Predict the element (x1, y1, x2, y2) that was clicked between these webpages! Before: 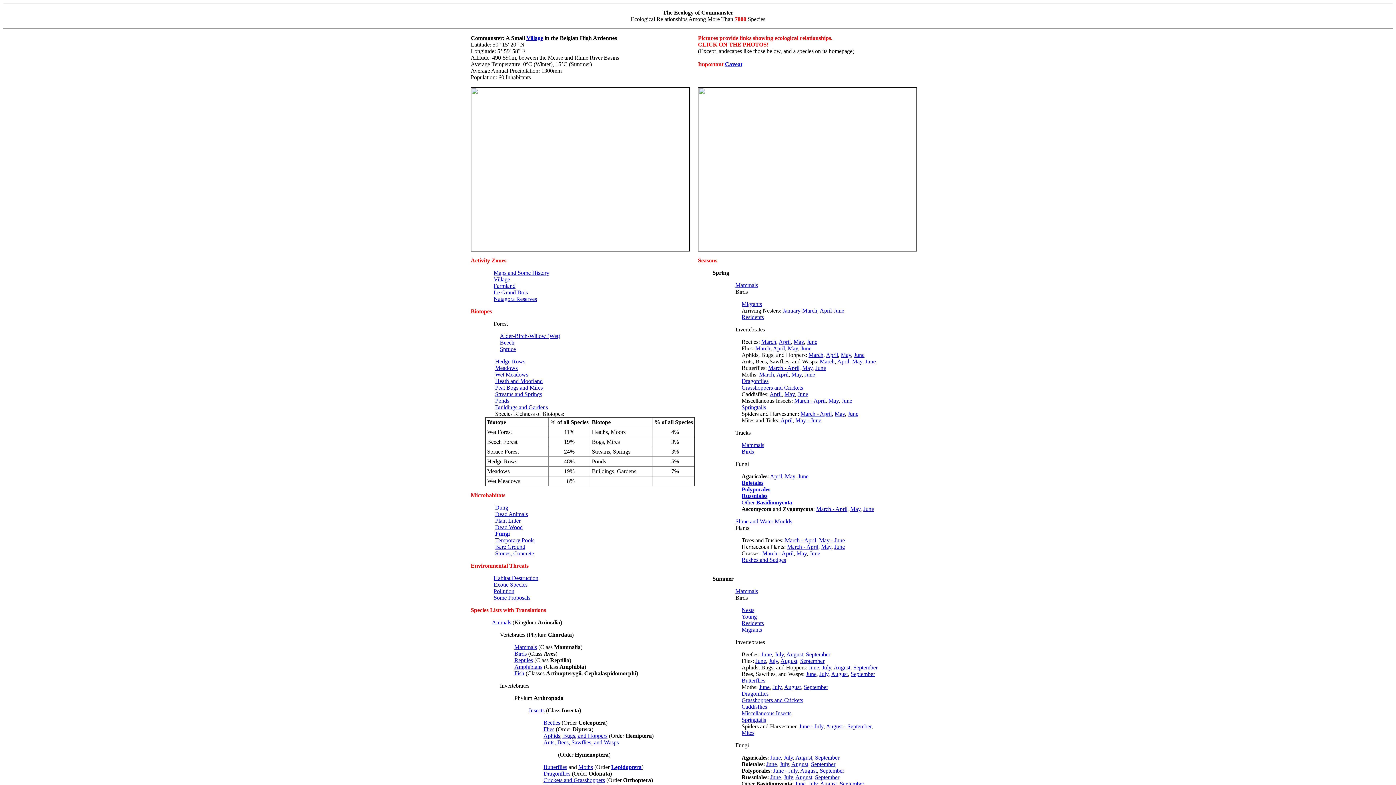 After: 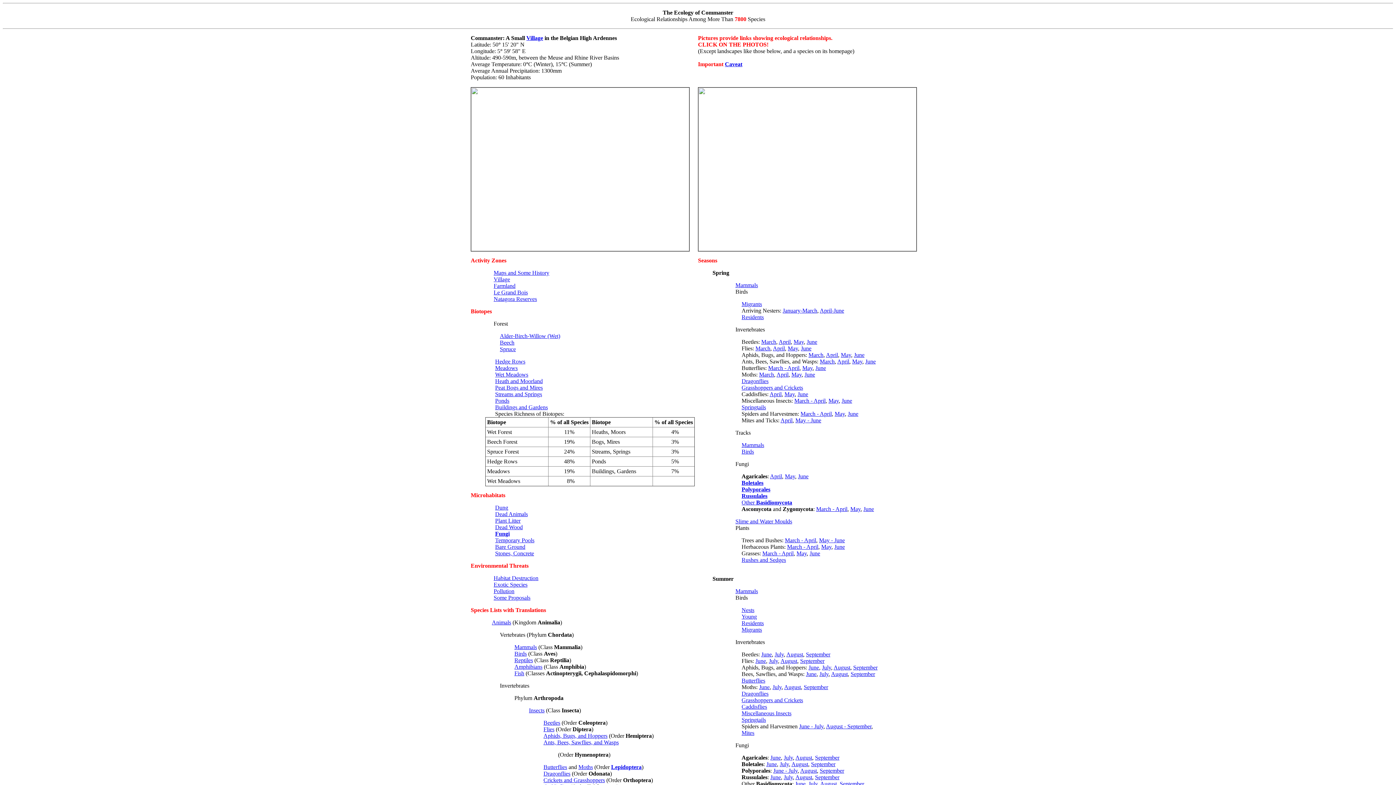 Action: bbox: (495, 517, 520, 524) label: Plant Litter